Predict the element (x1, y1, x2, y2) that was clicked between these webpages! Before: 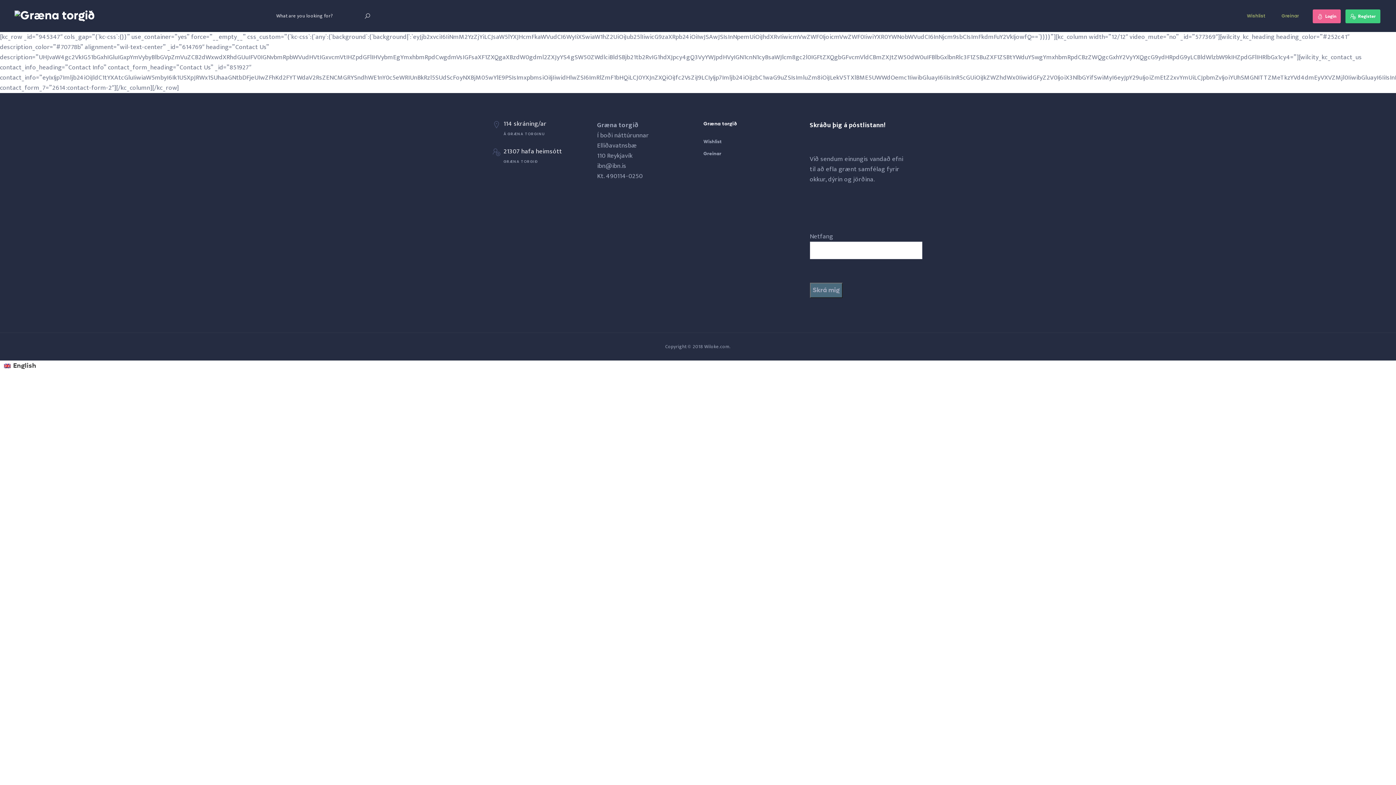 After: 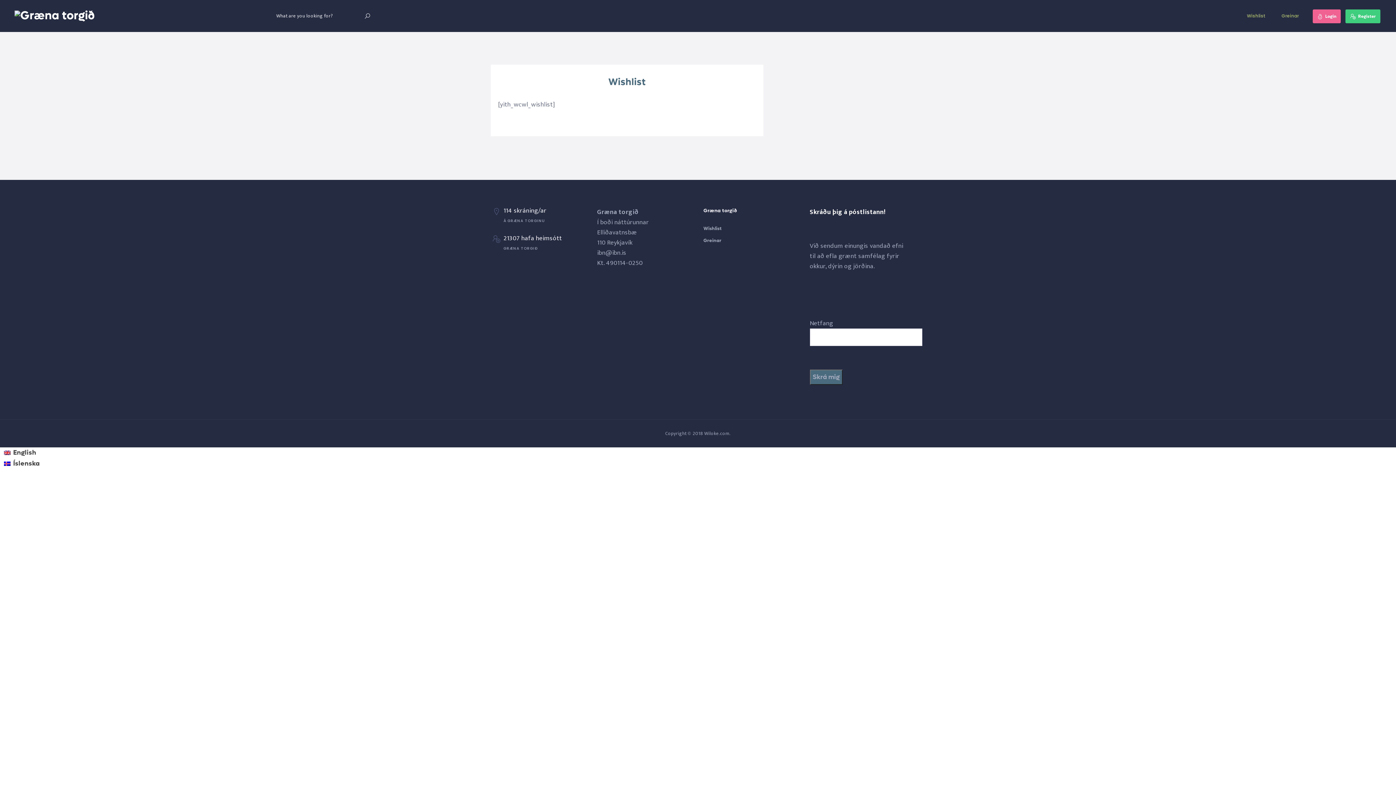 Action: bbox: (703, 138, 721, 144) label: Wishlist